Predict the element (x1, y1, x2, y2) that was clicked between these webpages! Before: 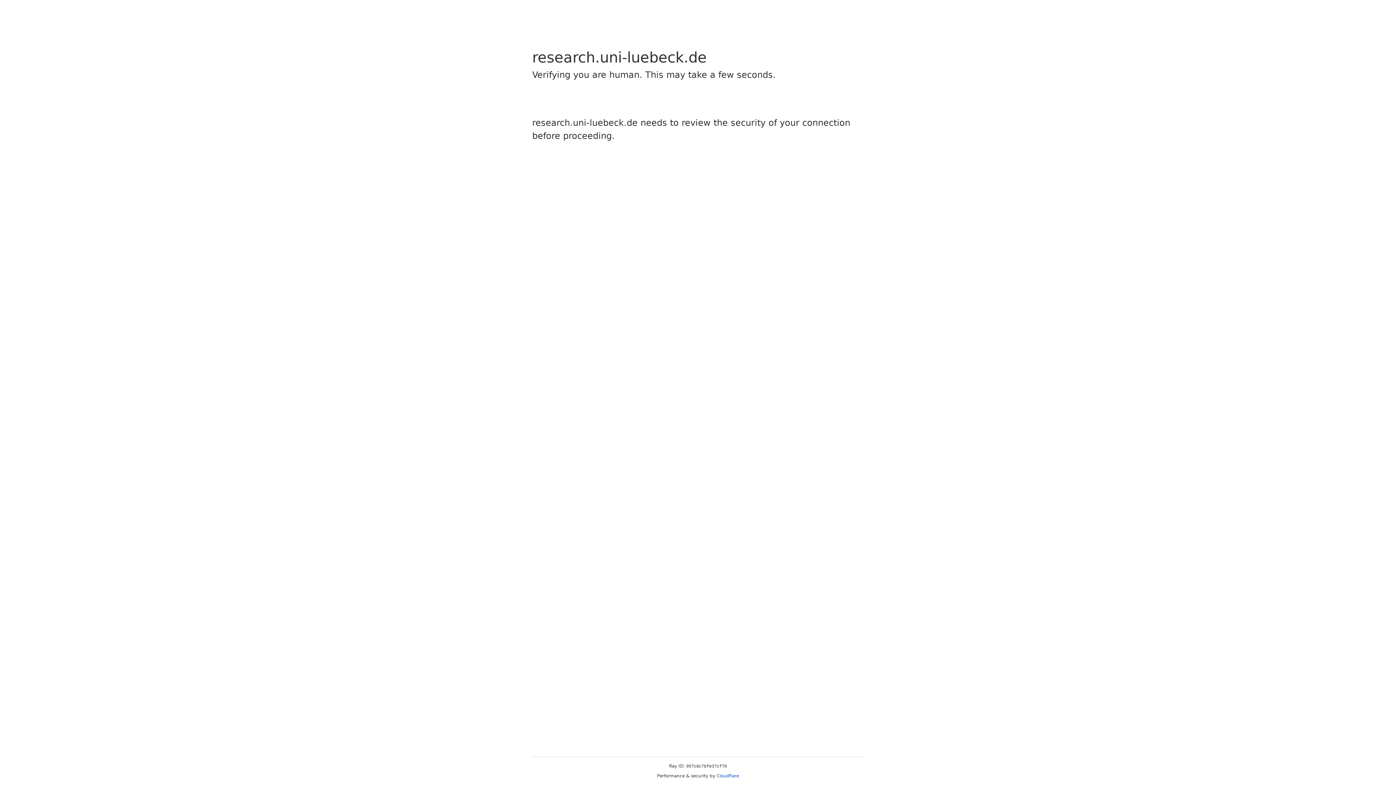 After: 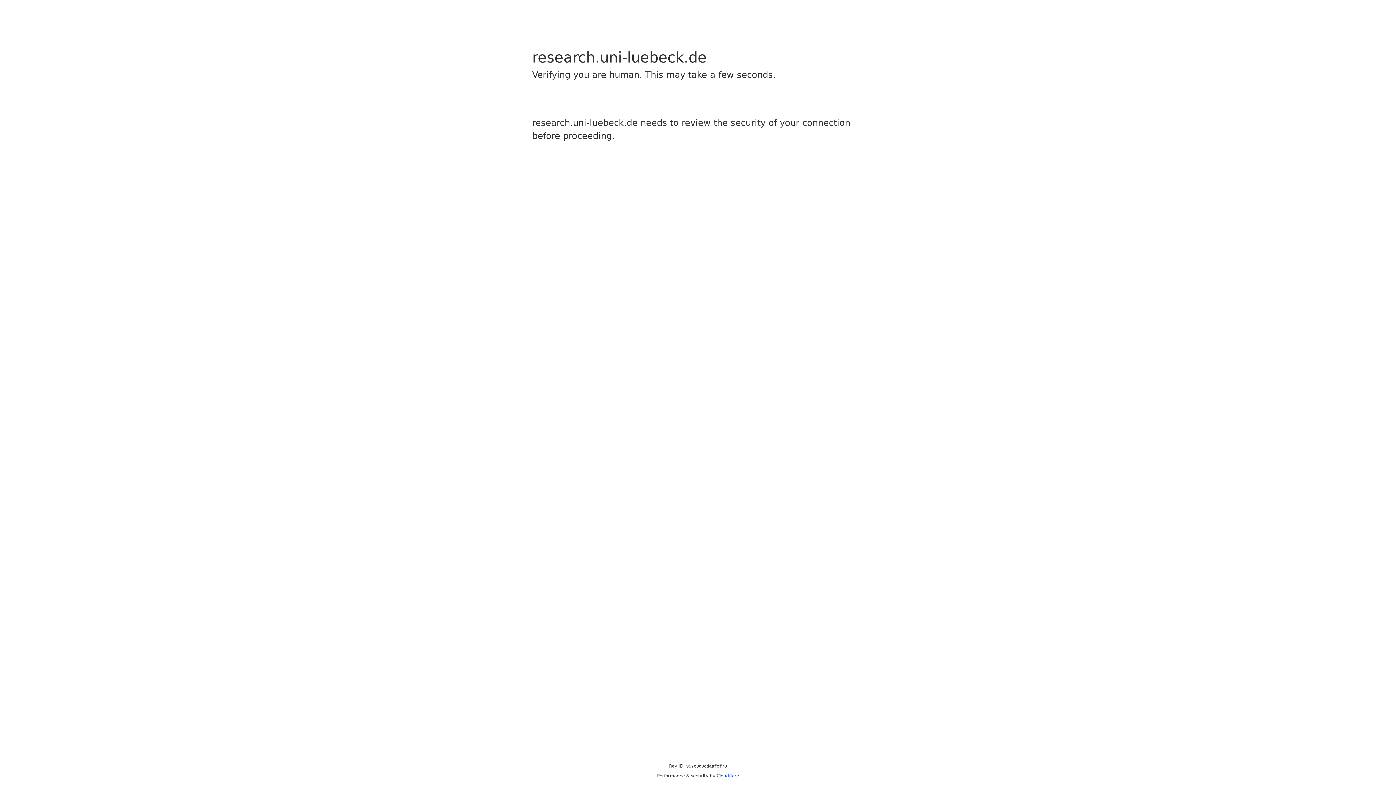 Action: label: Cloudflare bbox: (716, 773, 739, 778)